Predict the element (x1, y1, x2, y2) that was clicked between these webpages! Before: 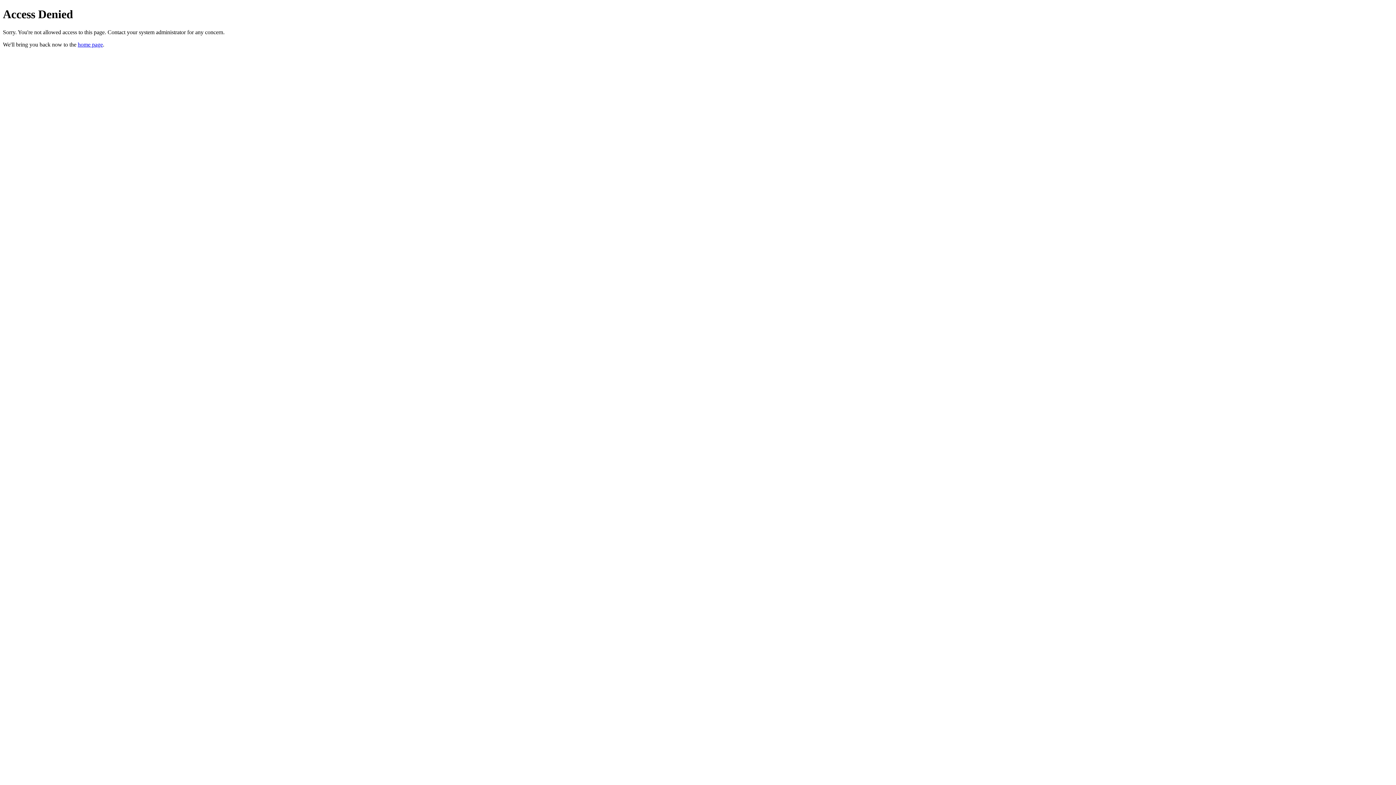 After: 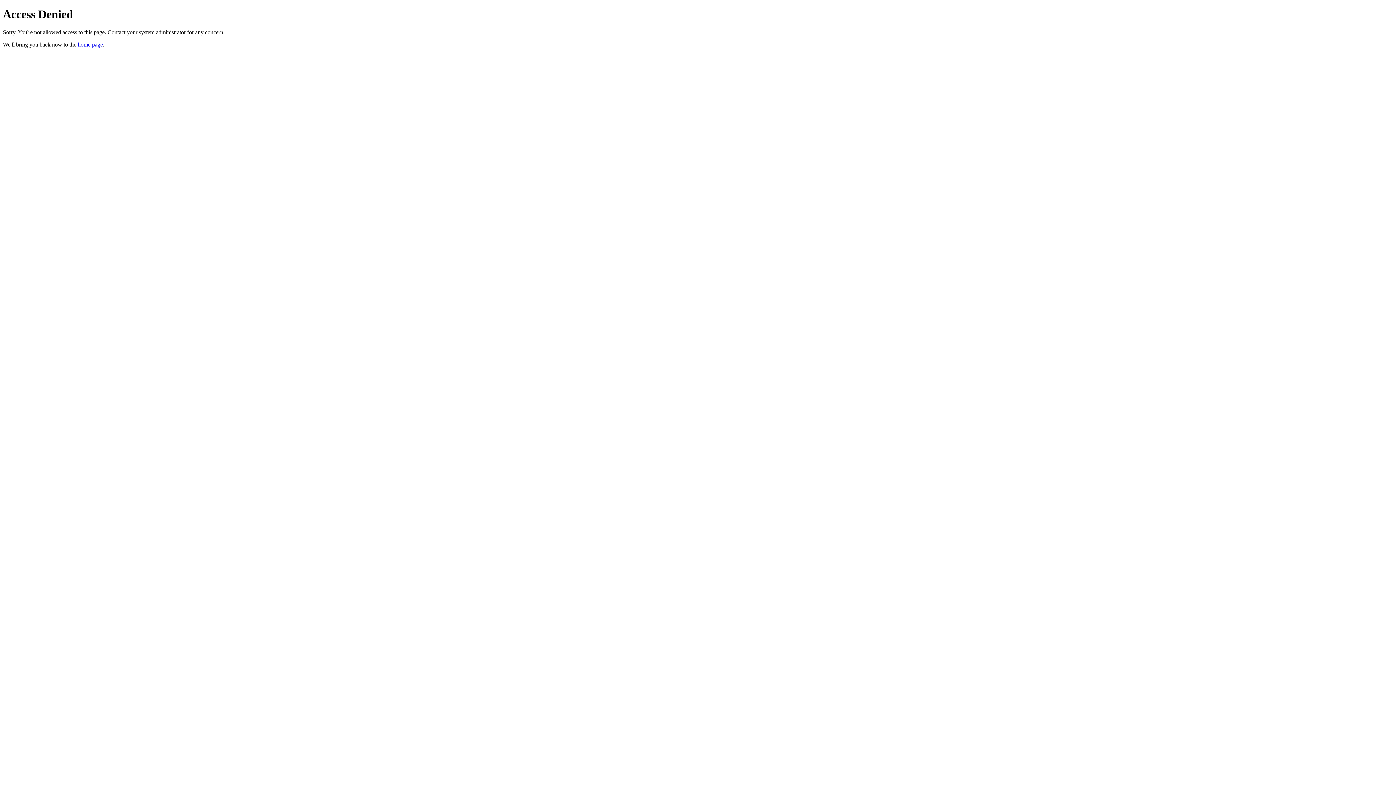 Action: bbox: (77, 41, 102, 47) label: home page